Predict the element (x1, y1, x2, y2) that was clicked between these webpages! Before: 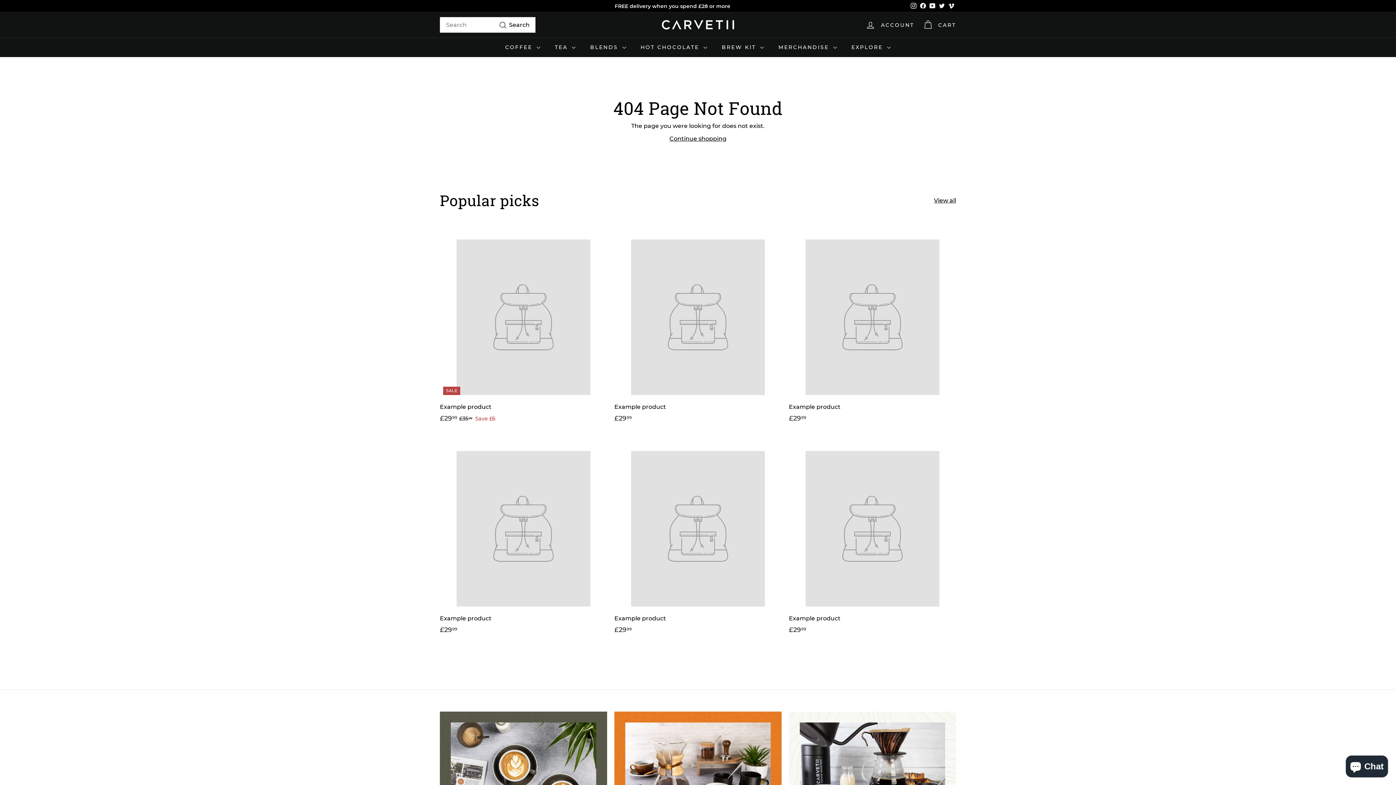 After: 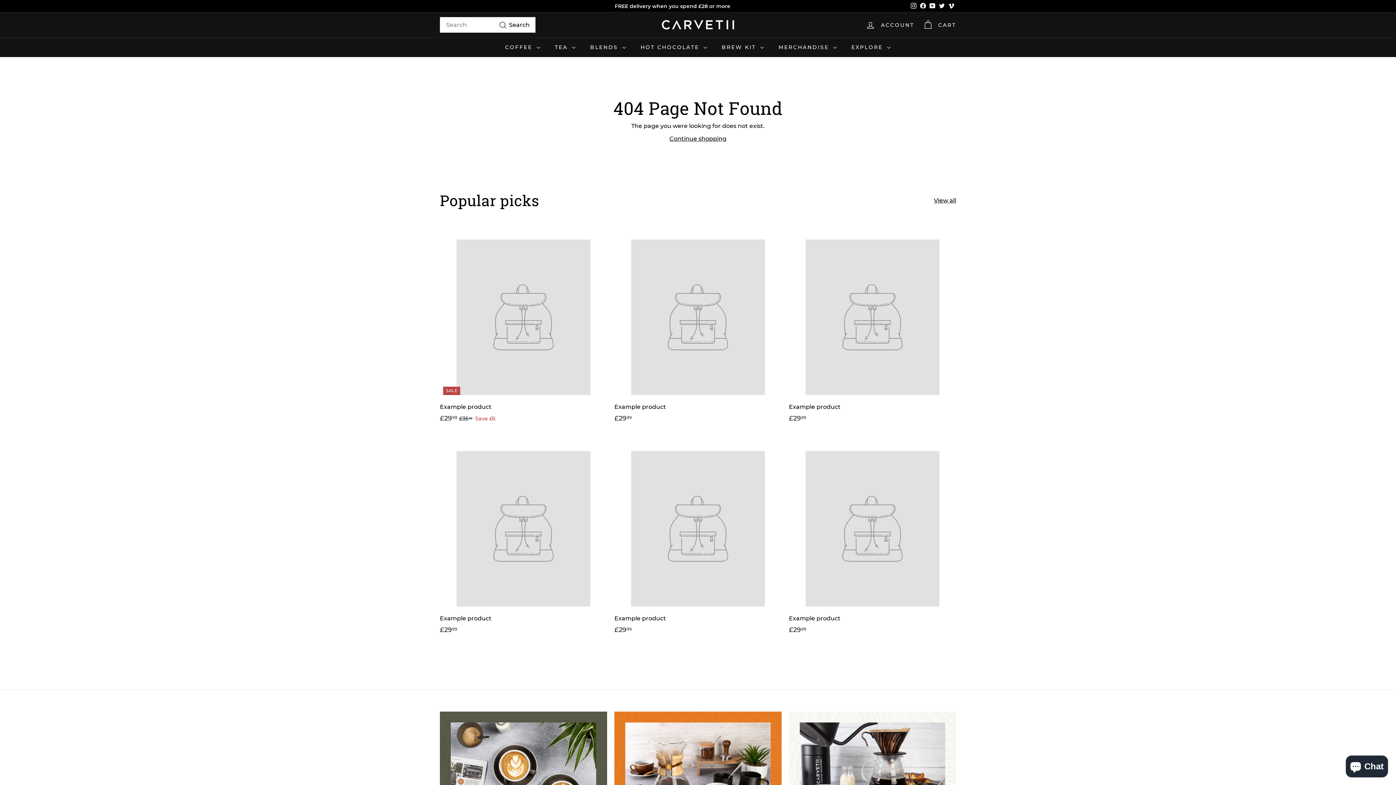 Action: bbox: (934, 195, 956, 204) label: View all